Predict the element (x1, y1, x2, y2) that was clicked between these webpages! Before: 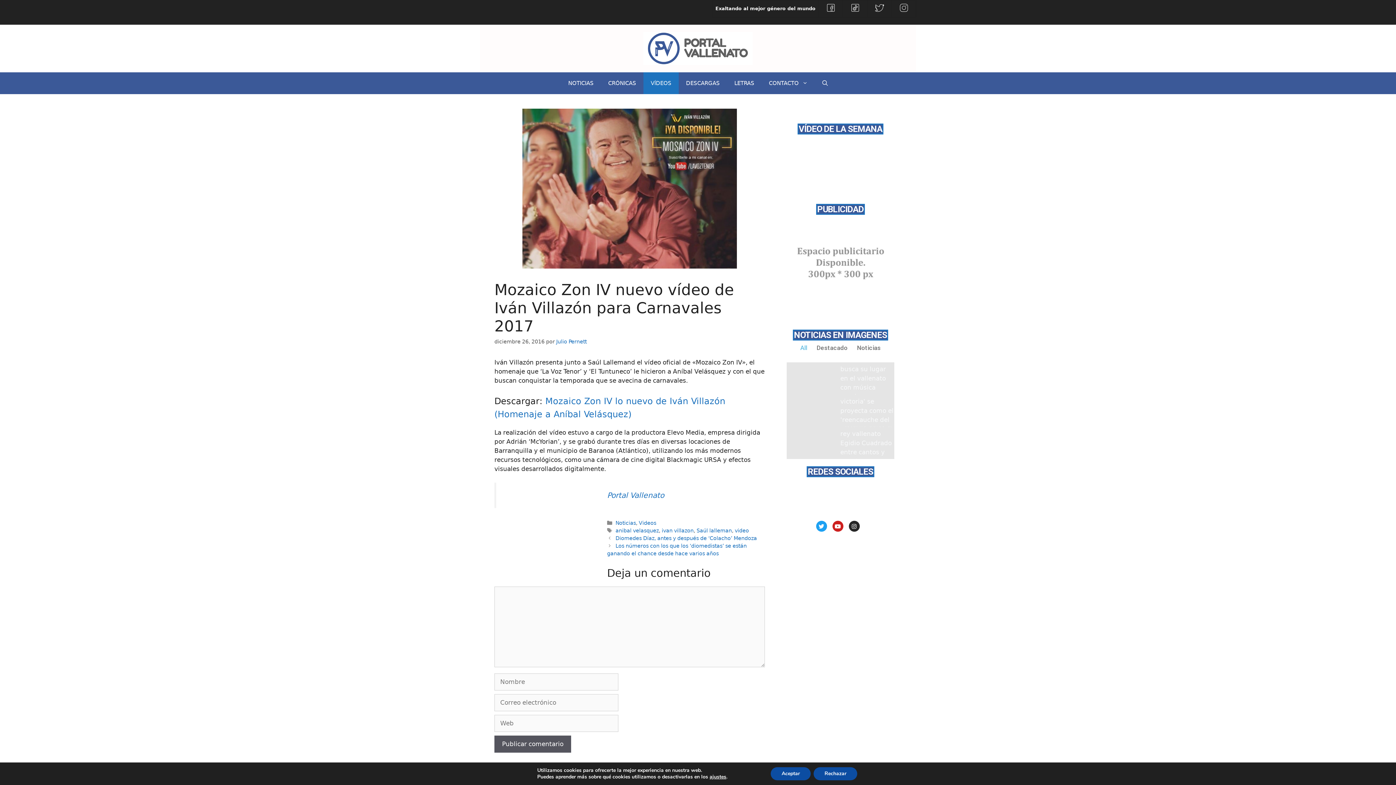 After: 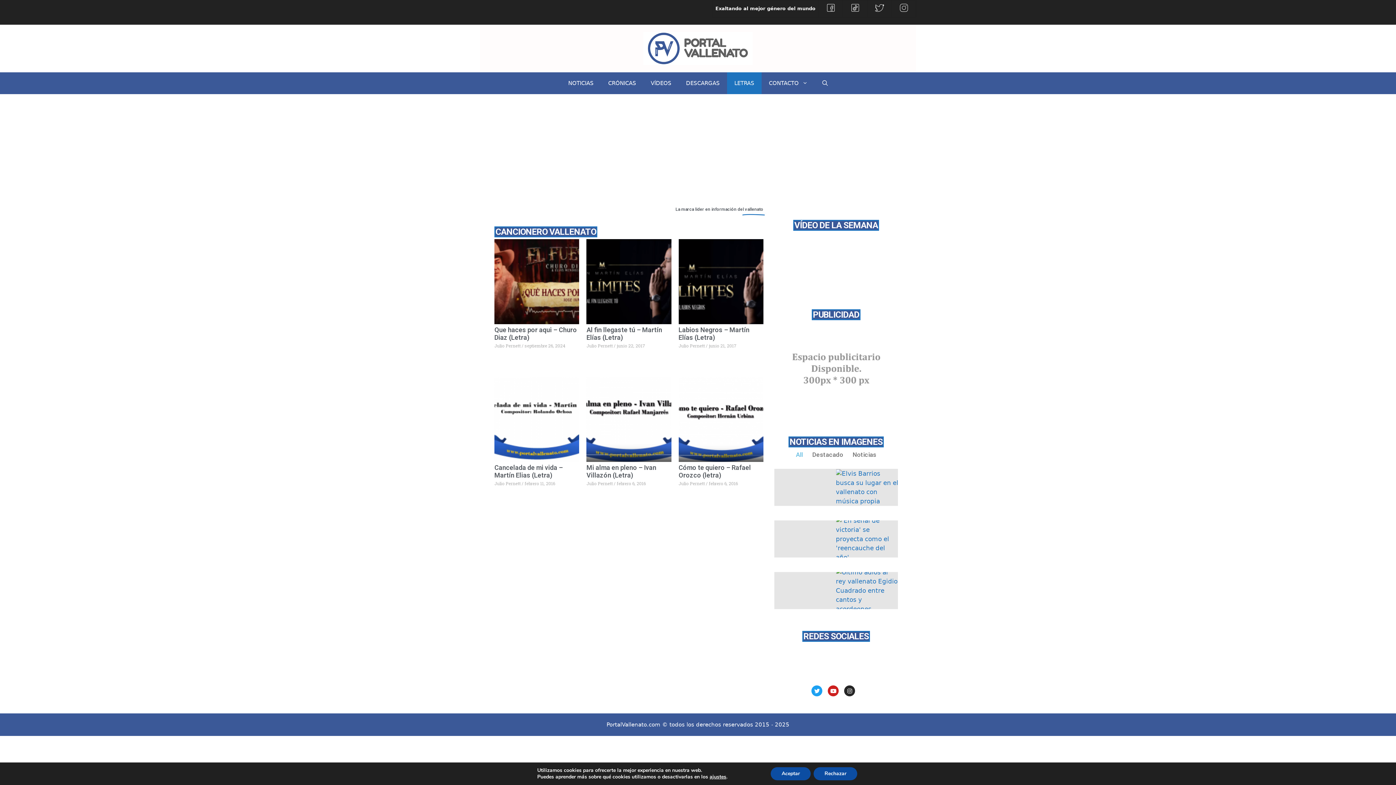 Action: bbox: (727, 72, 761, 94) label: LETRAS